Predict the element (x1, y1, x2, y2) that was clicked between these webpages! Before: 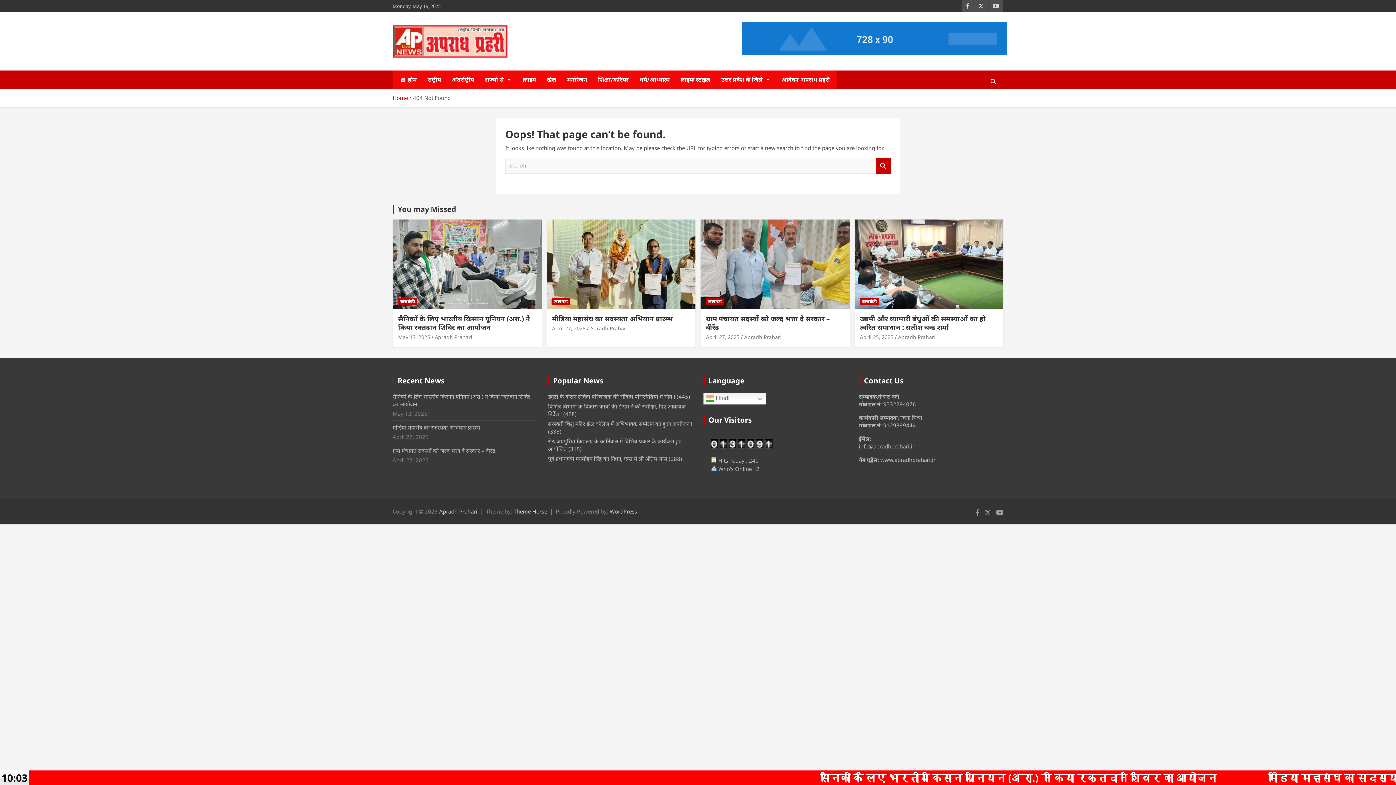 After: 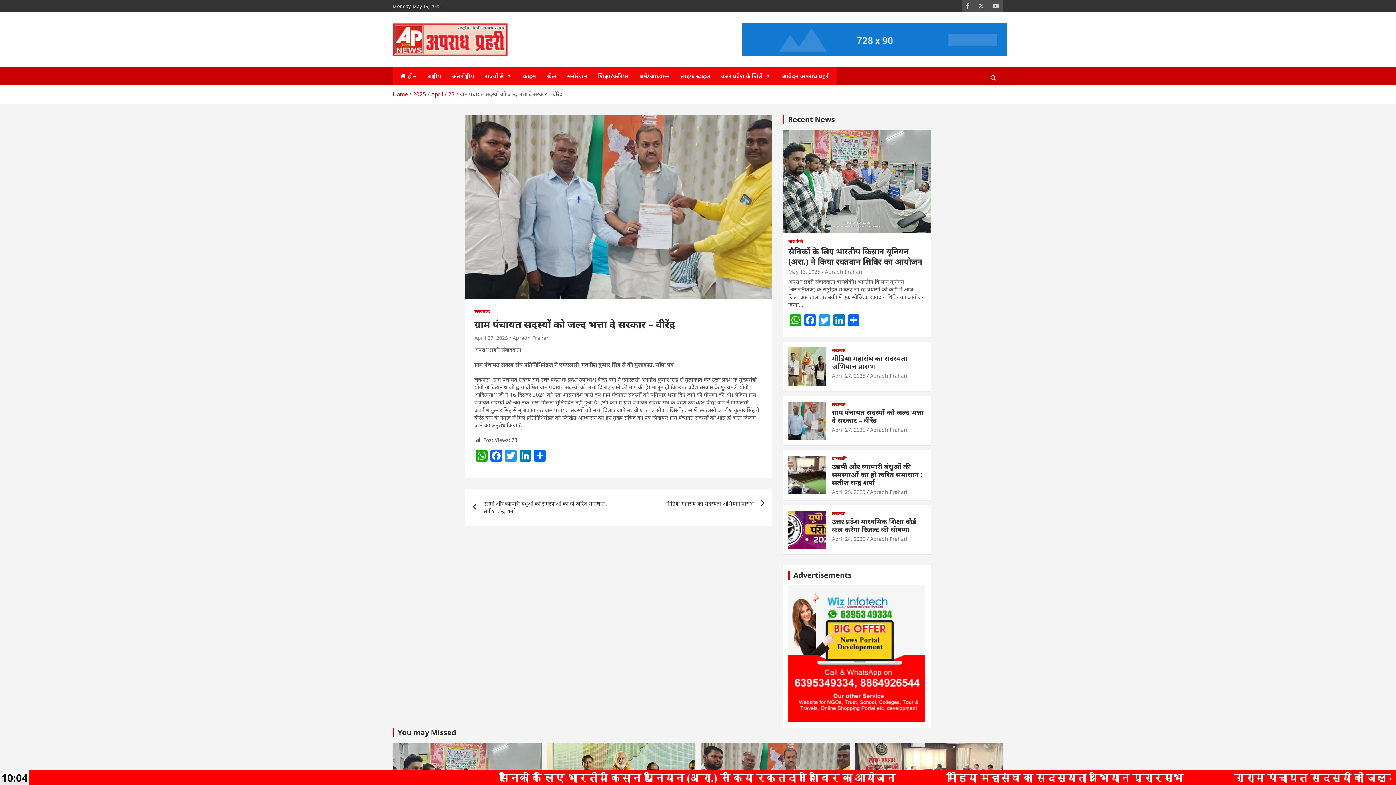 Action: bbox: (392, 447, 495, 454) label: ग्राम पंचायत सदस्यों को जल्द भत्ता दे सरकार – वीरेंद्र